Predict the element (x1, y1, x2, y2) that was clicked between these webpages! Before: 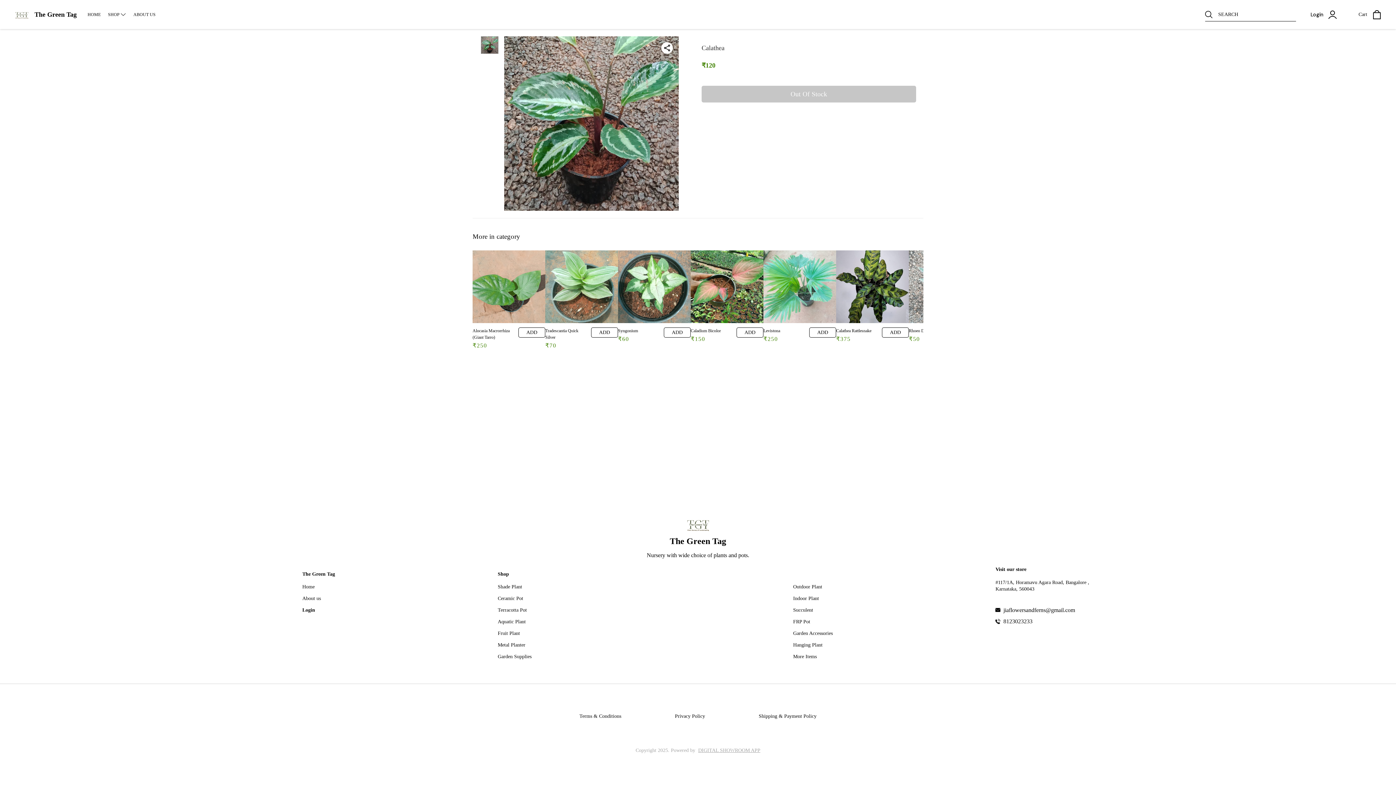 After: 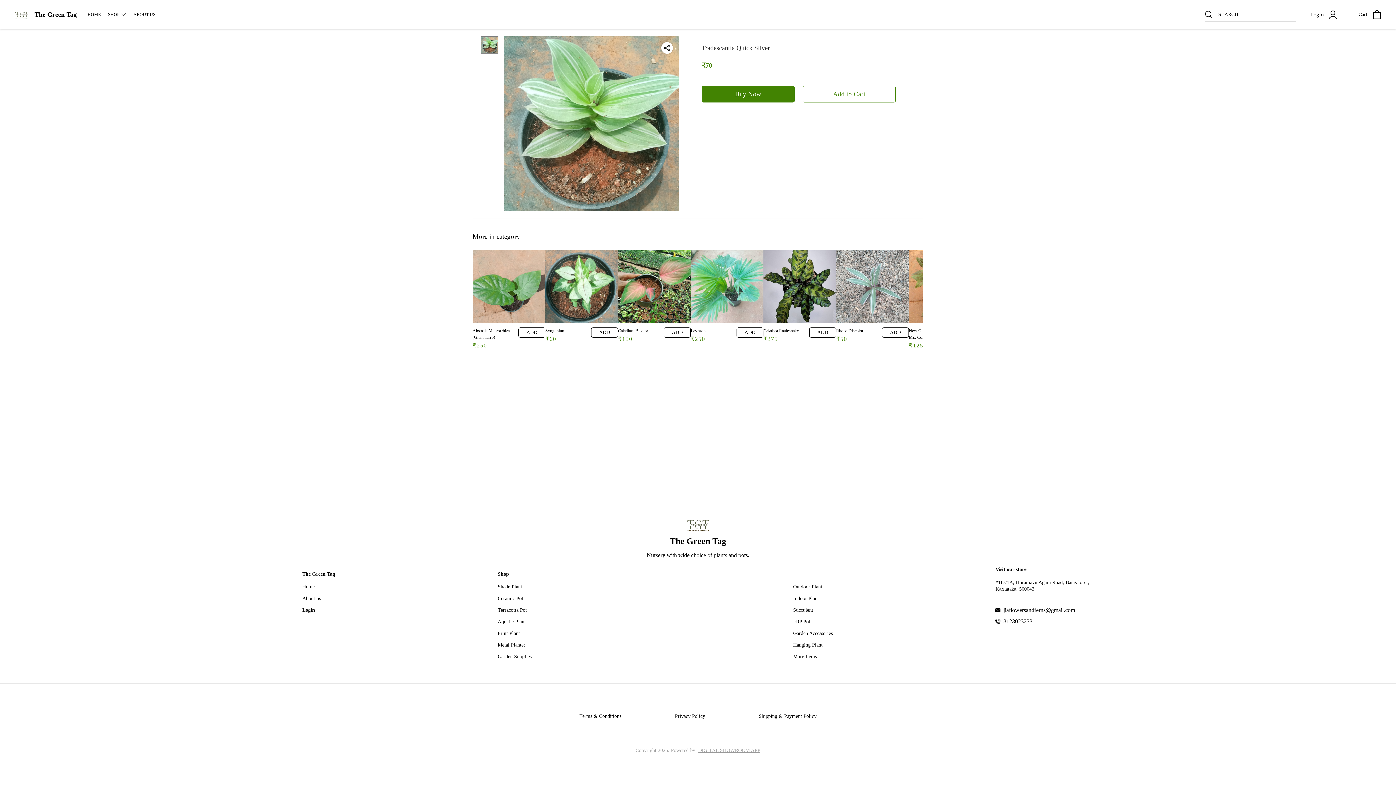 Action: bbox: (545, 250, 618, 323)